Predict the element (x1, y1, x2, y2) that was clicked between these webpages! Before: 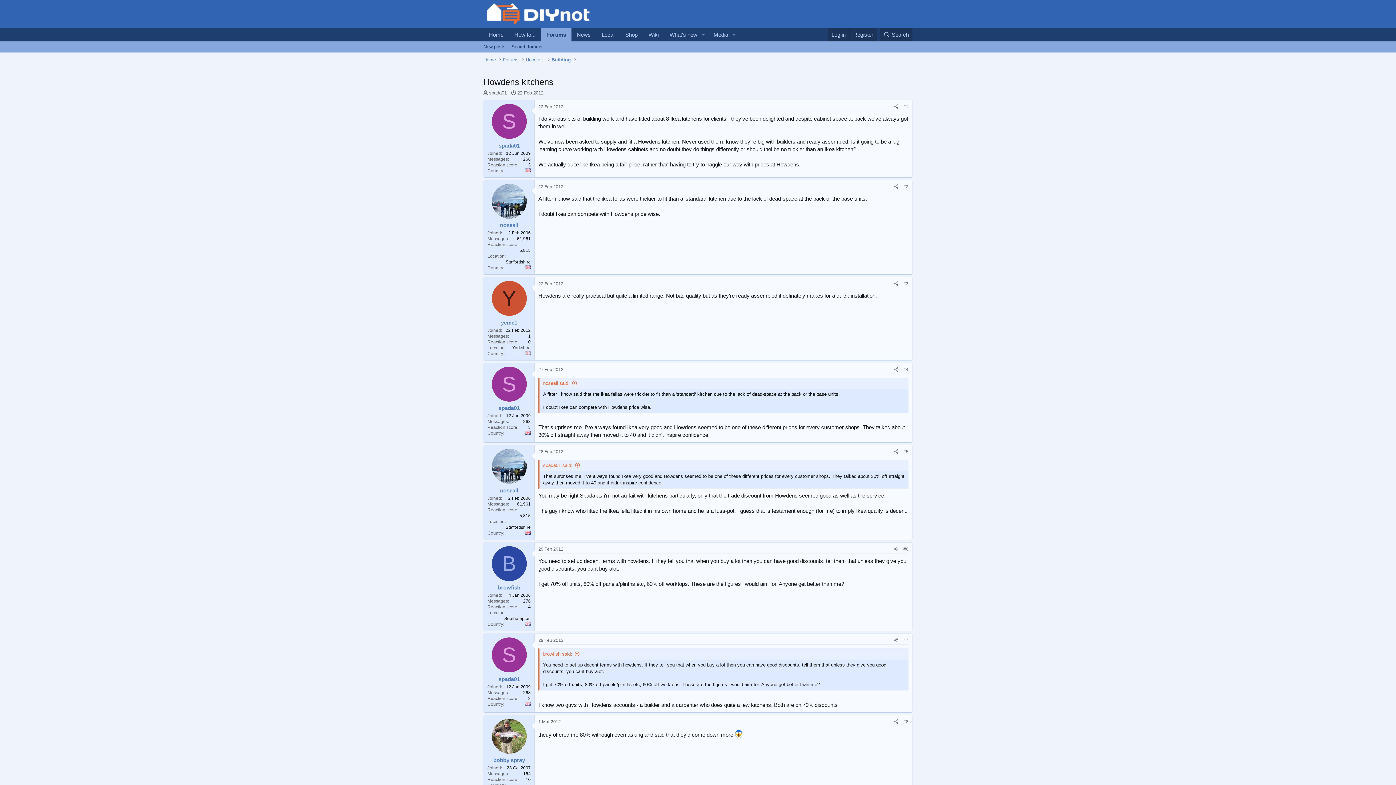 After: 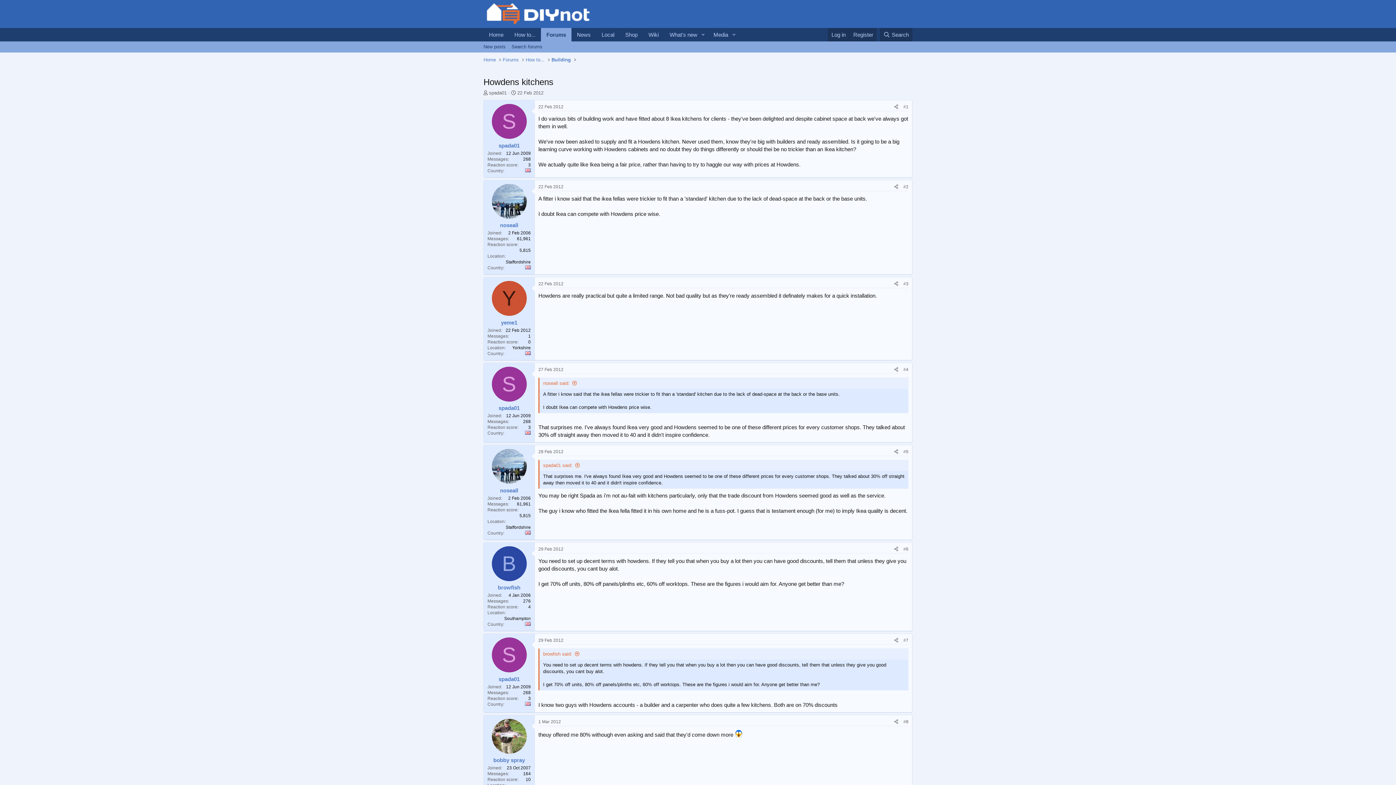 Action: label: 22 Feb 2012 bbox: (517, 90, 543, 95)